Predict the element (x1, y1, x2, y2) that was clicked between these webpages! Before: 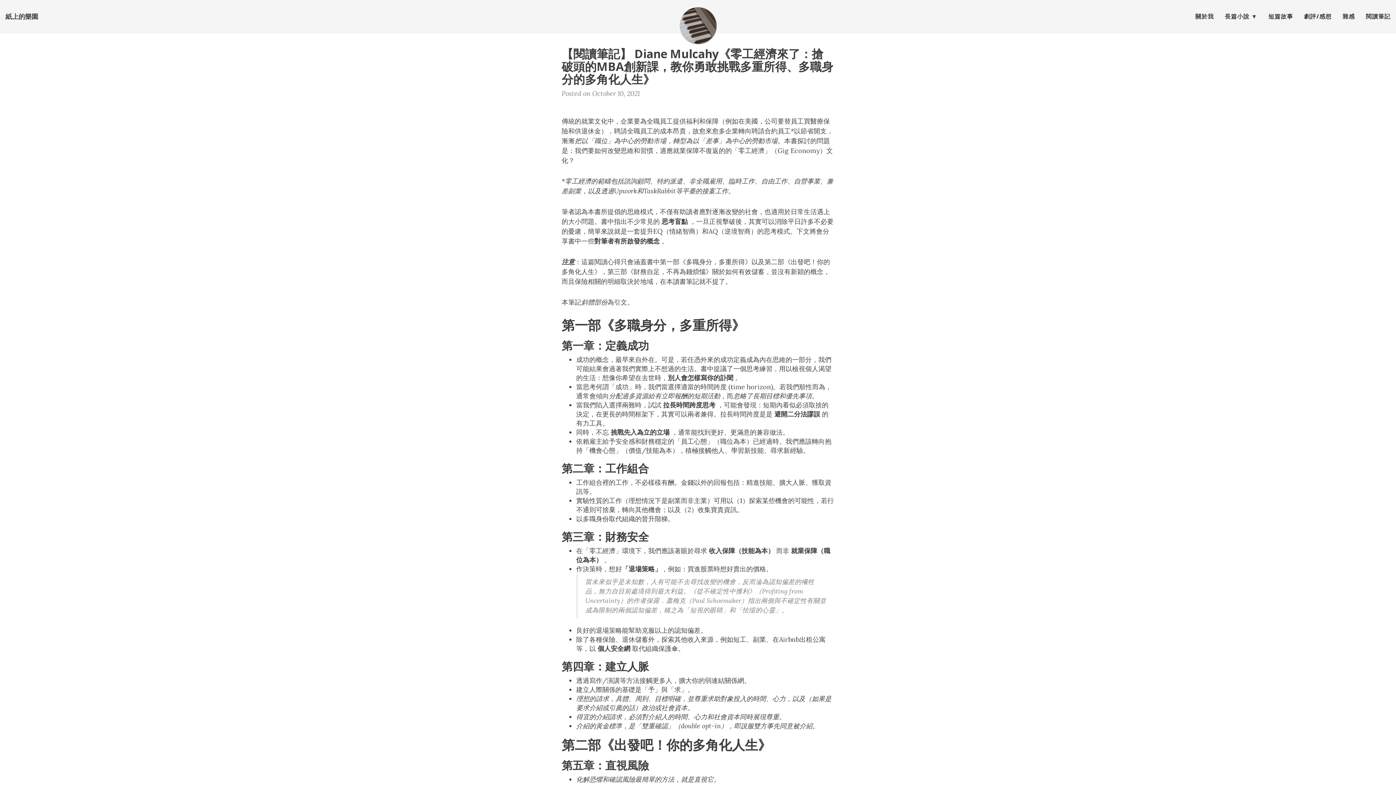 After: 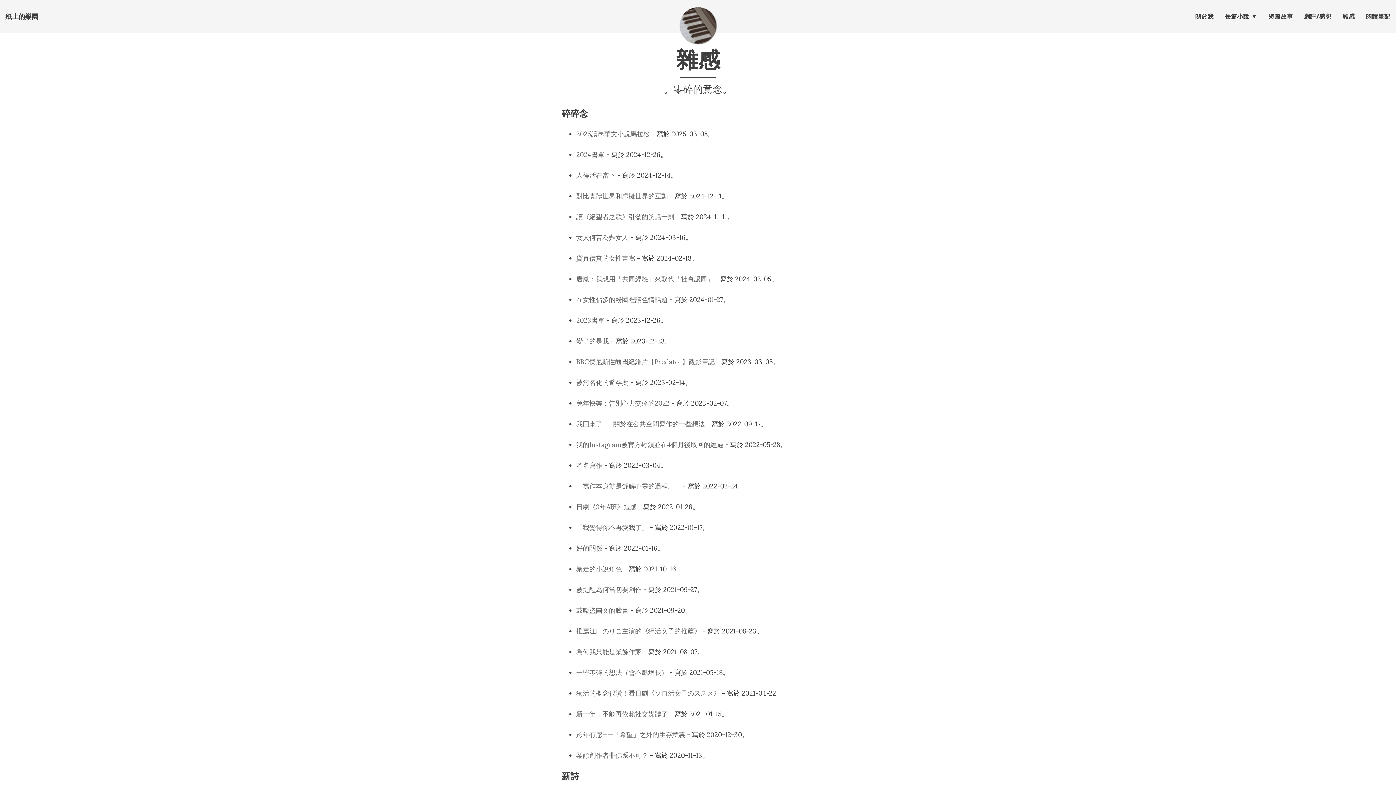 Action: label: 雜感 bbox: (1337, 7, 1360, 25)